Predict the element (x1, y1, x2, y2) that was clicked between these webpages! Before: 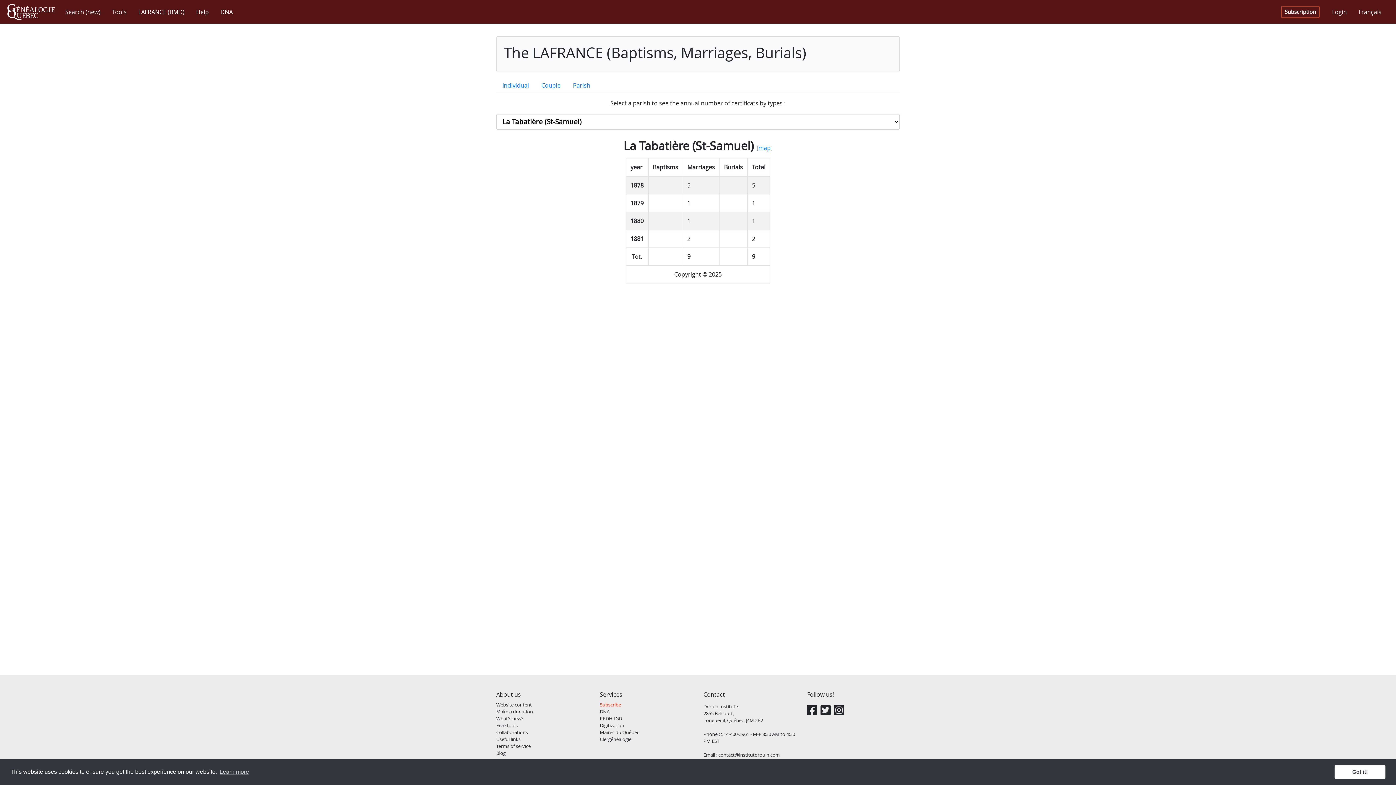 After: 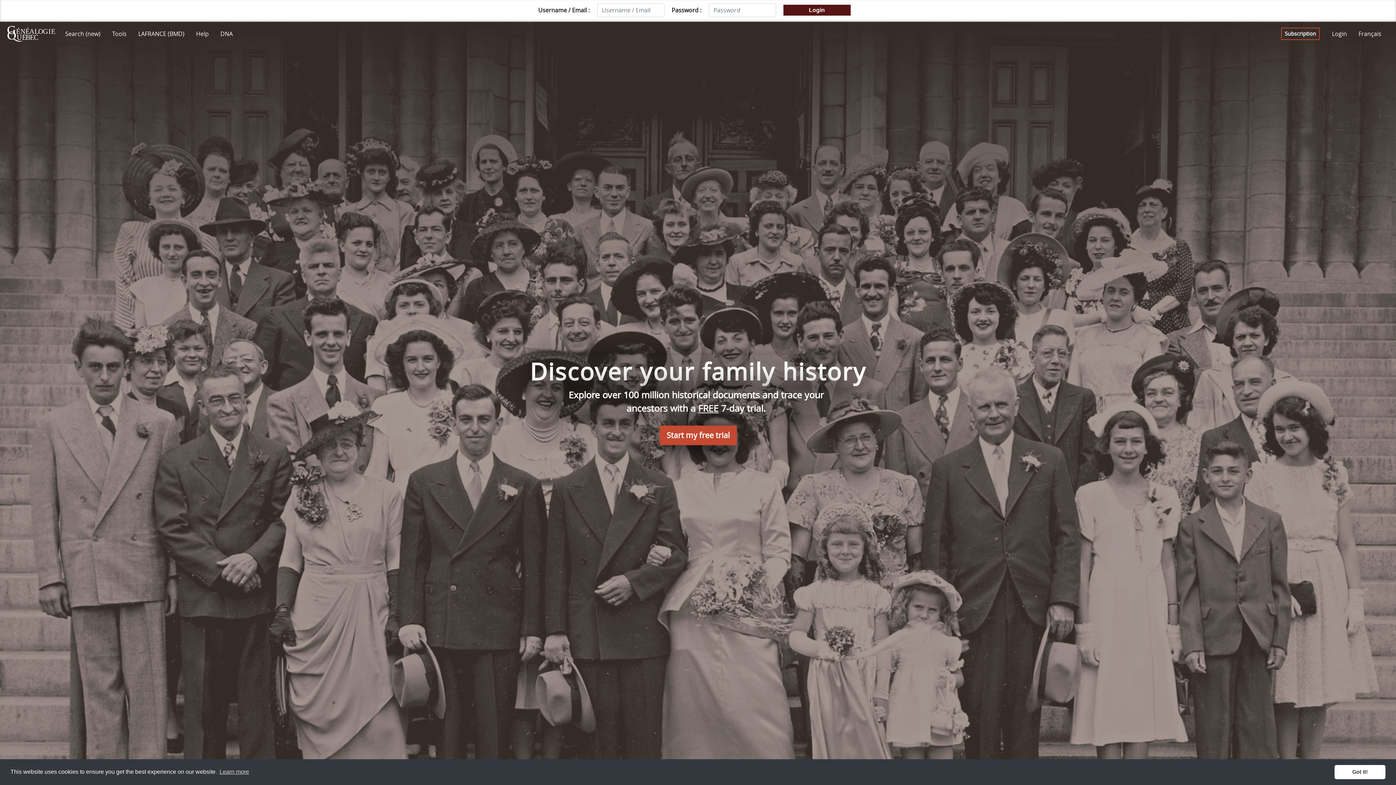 Action: label: Parish bbox: (566, 77, 596, 93)